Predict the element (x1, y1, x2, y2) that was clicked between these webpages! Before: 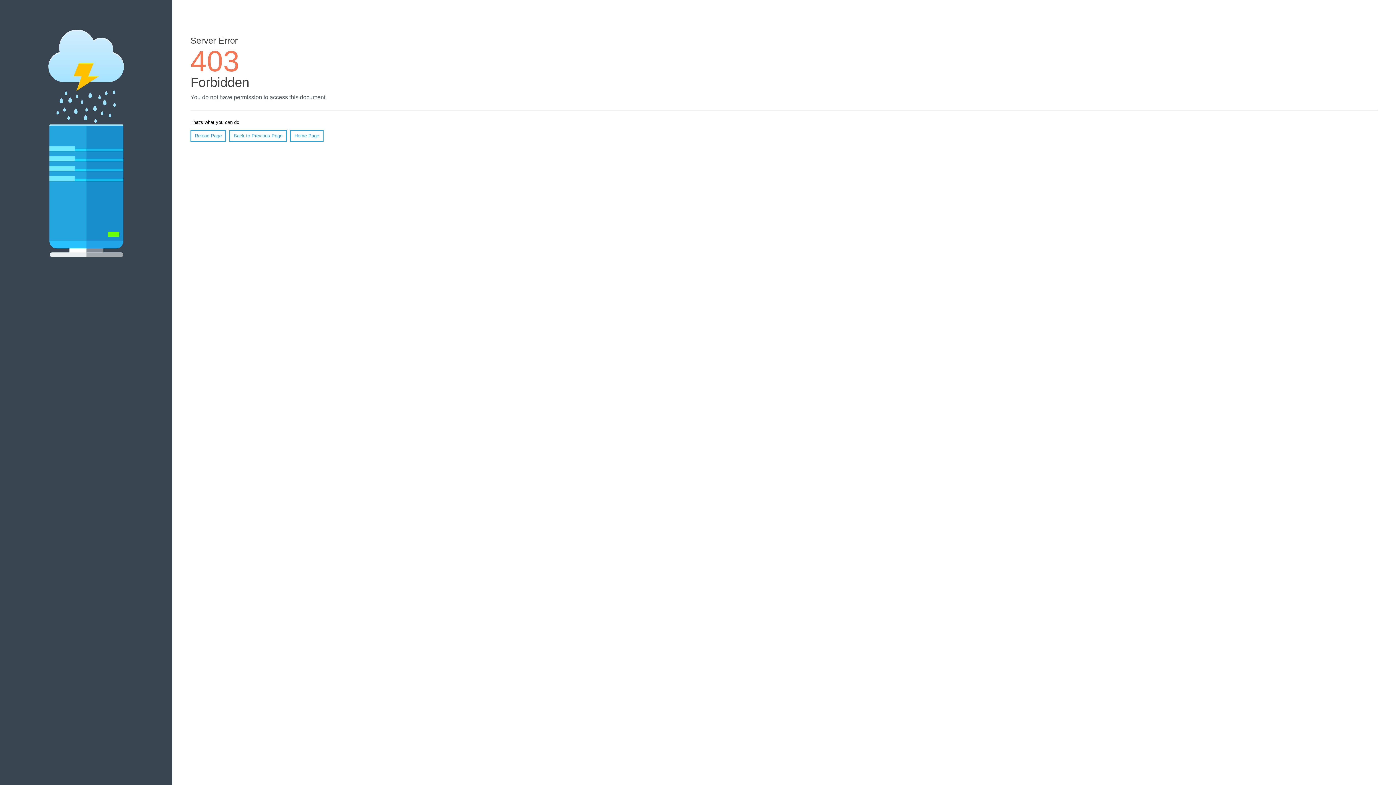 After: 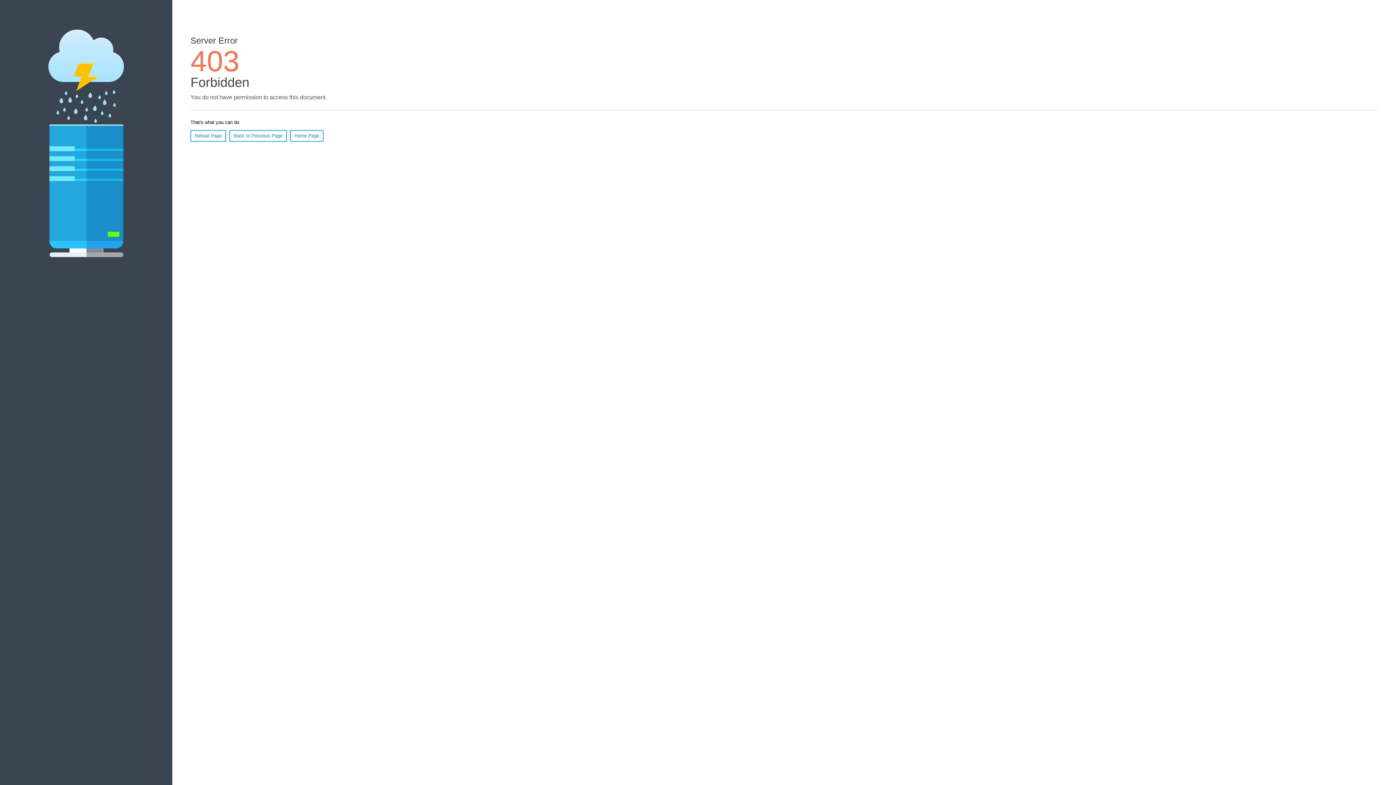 Action: label: Reload Page bbox: (190, 130, 226, 141)